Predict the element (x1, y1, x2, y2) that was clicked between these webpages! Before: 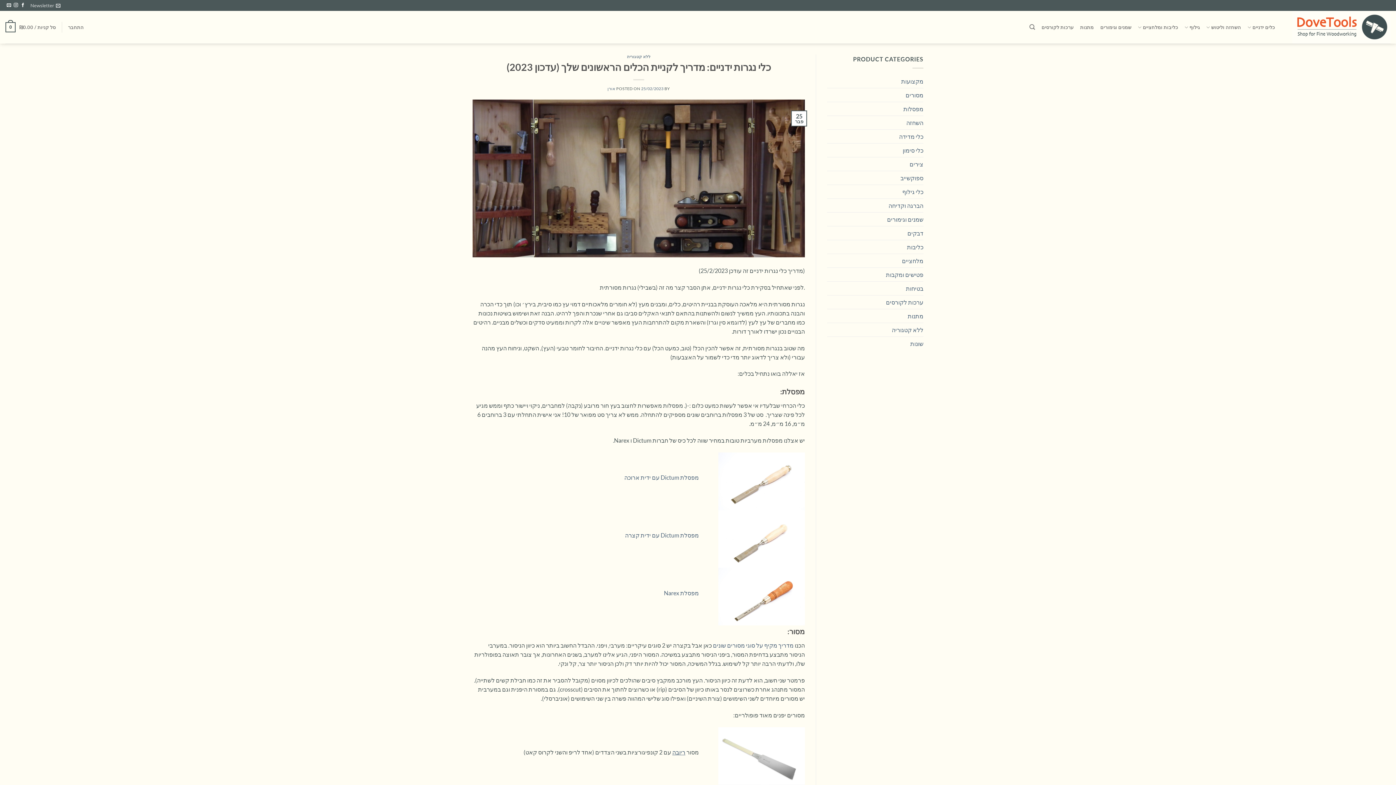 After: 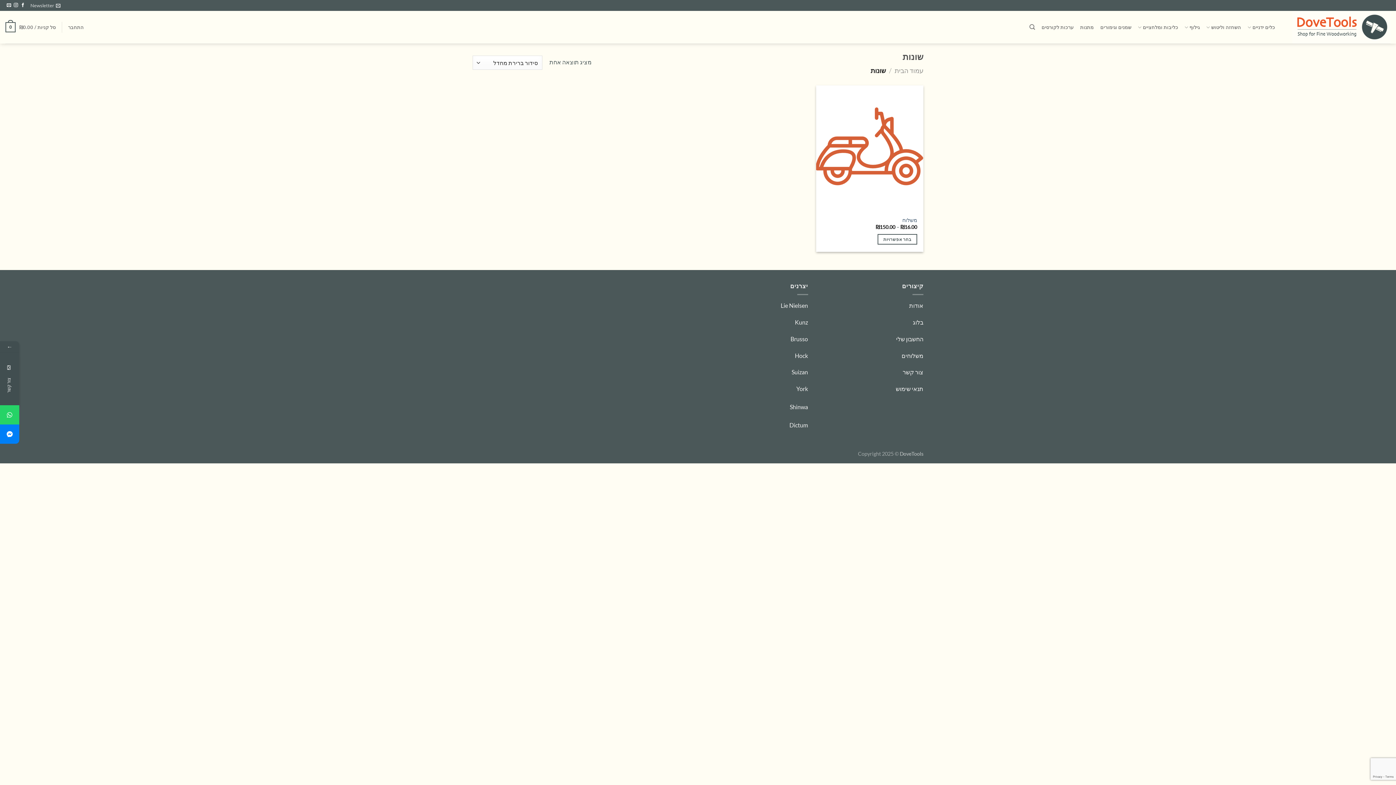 Action: label: שונות bbox: (827, 336, 923, 350)